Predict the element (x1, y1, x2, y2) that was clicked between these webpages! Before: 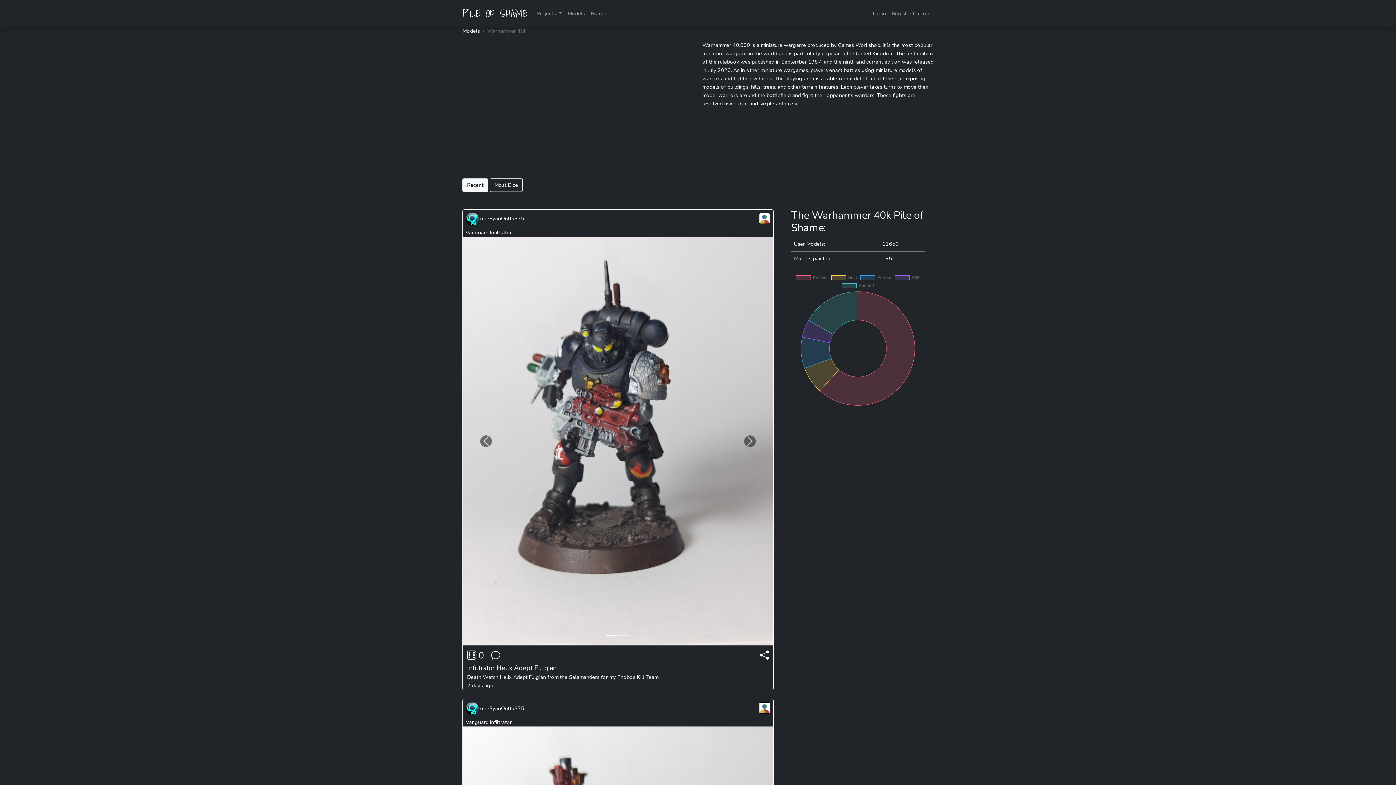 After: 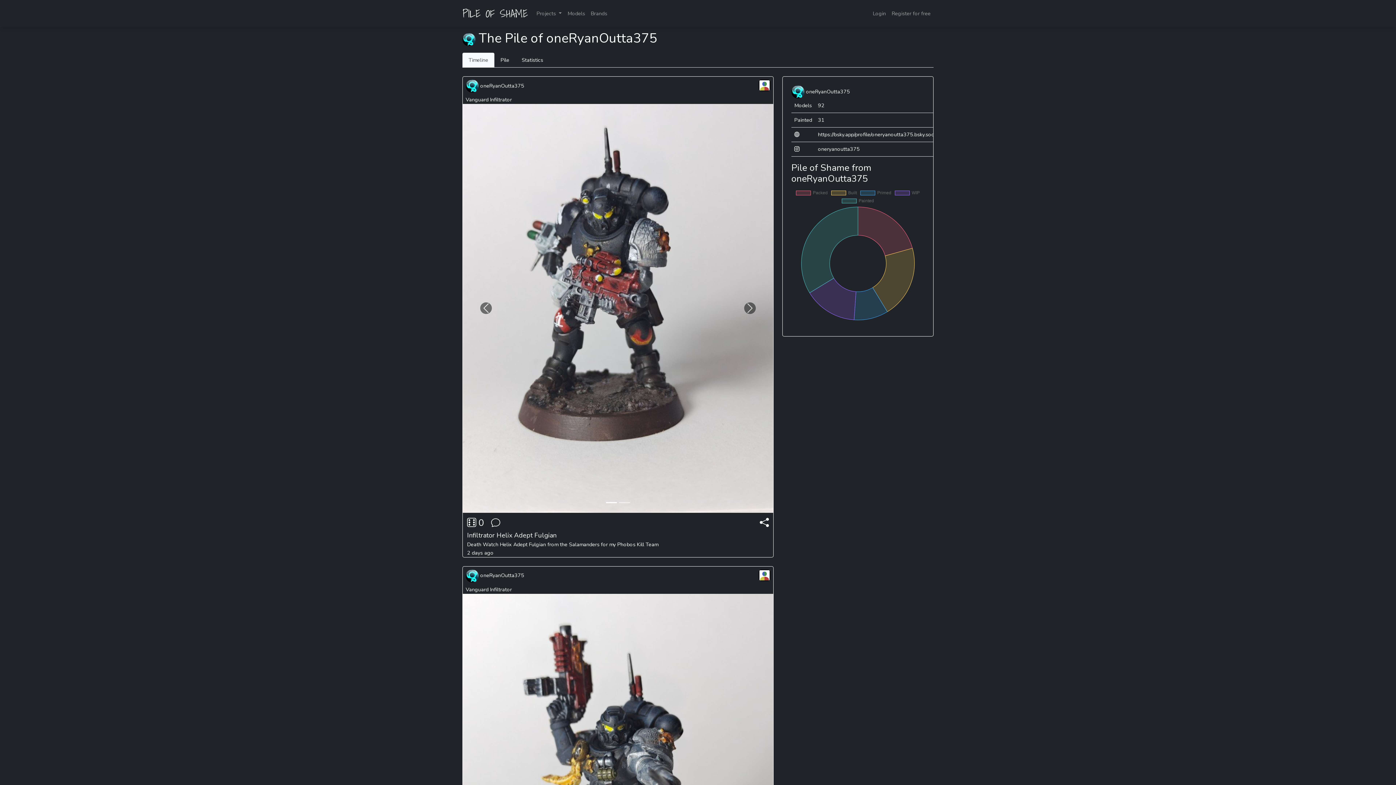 Action: label:  oneRyanOutta375 bbox: (465, 215, 524, 222)